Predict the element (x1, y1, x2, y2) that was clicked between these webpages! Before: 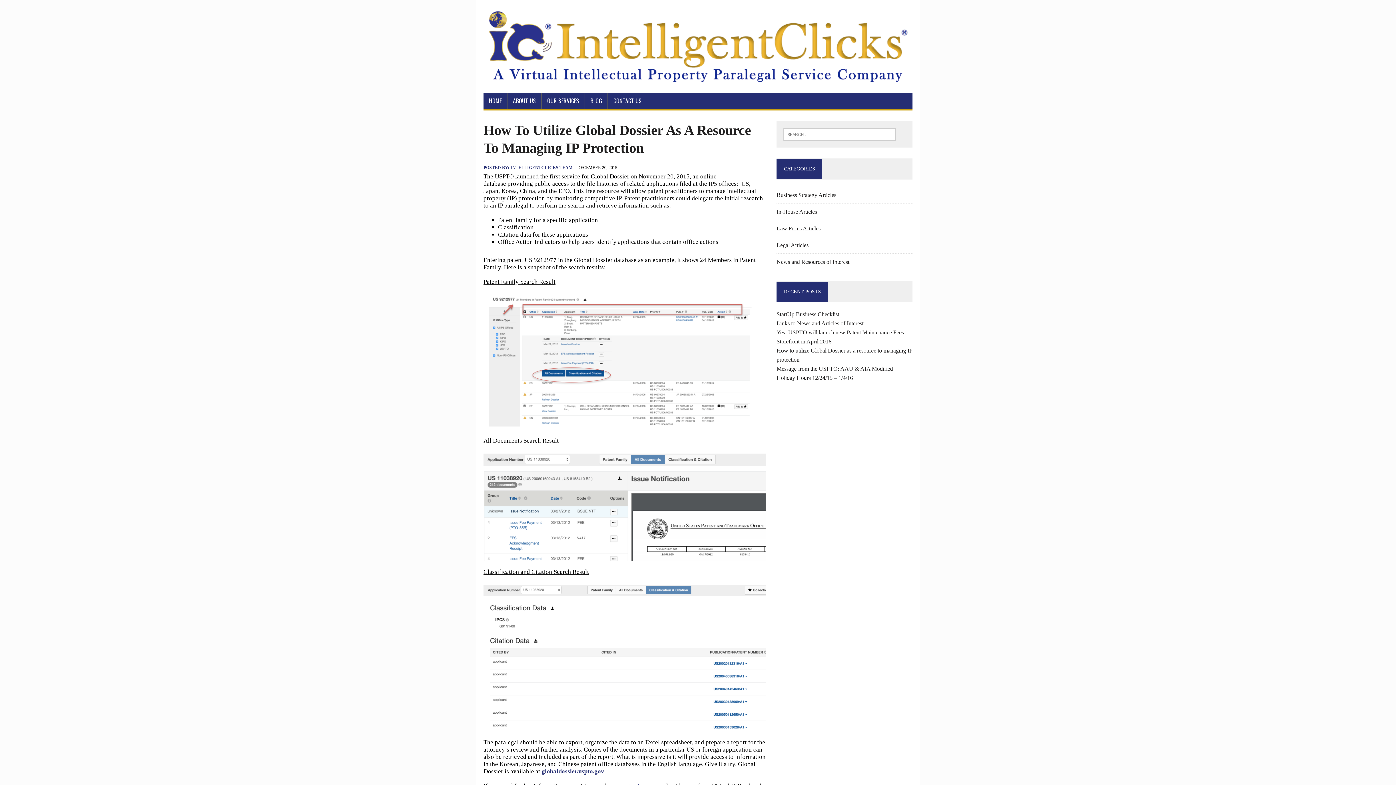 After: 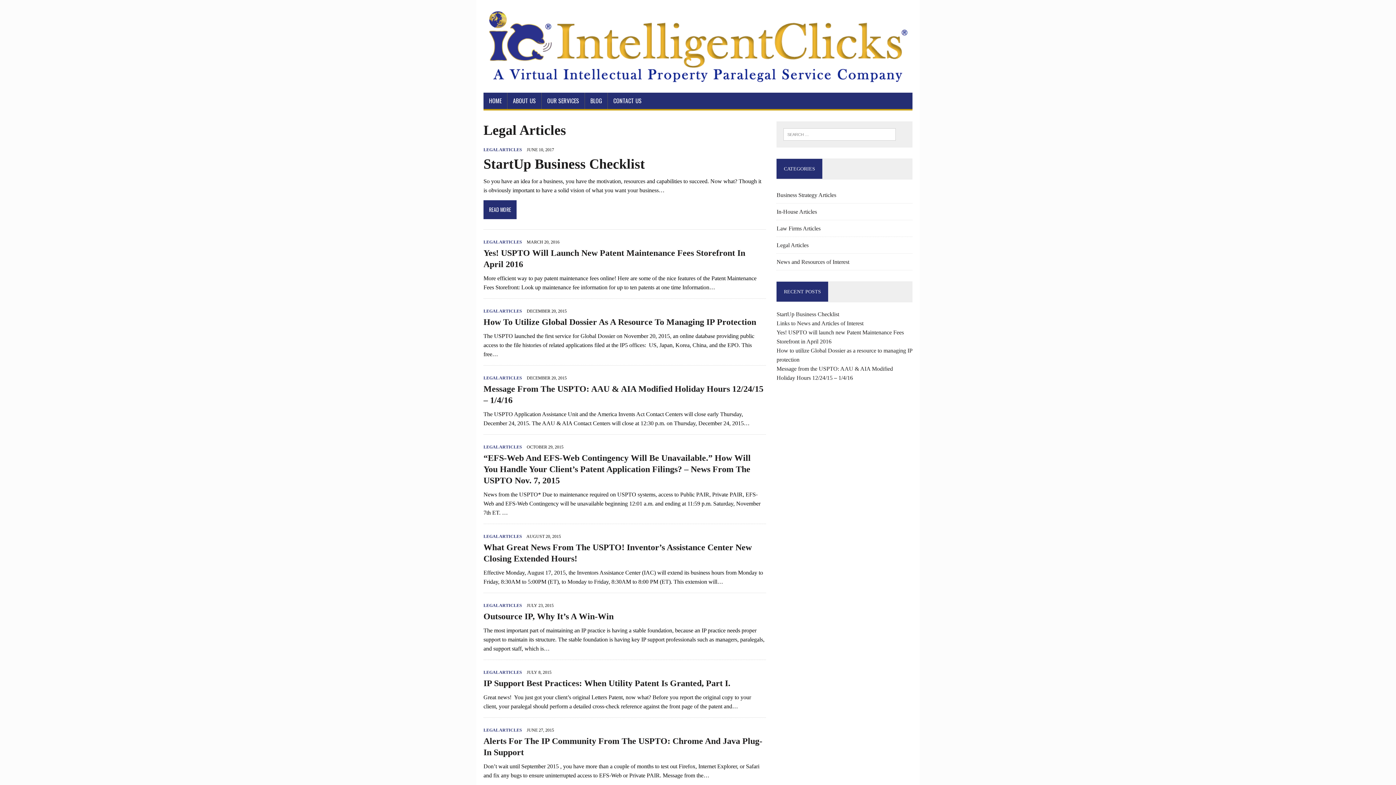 Action: label: Legal Articles bbox: (776, 242, 808, 248)